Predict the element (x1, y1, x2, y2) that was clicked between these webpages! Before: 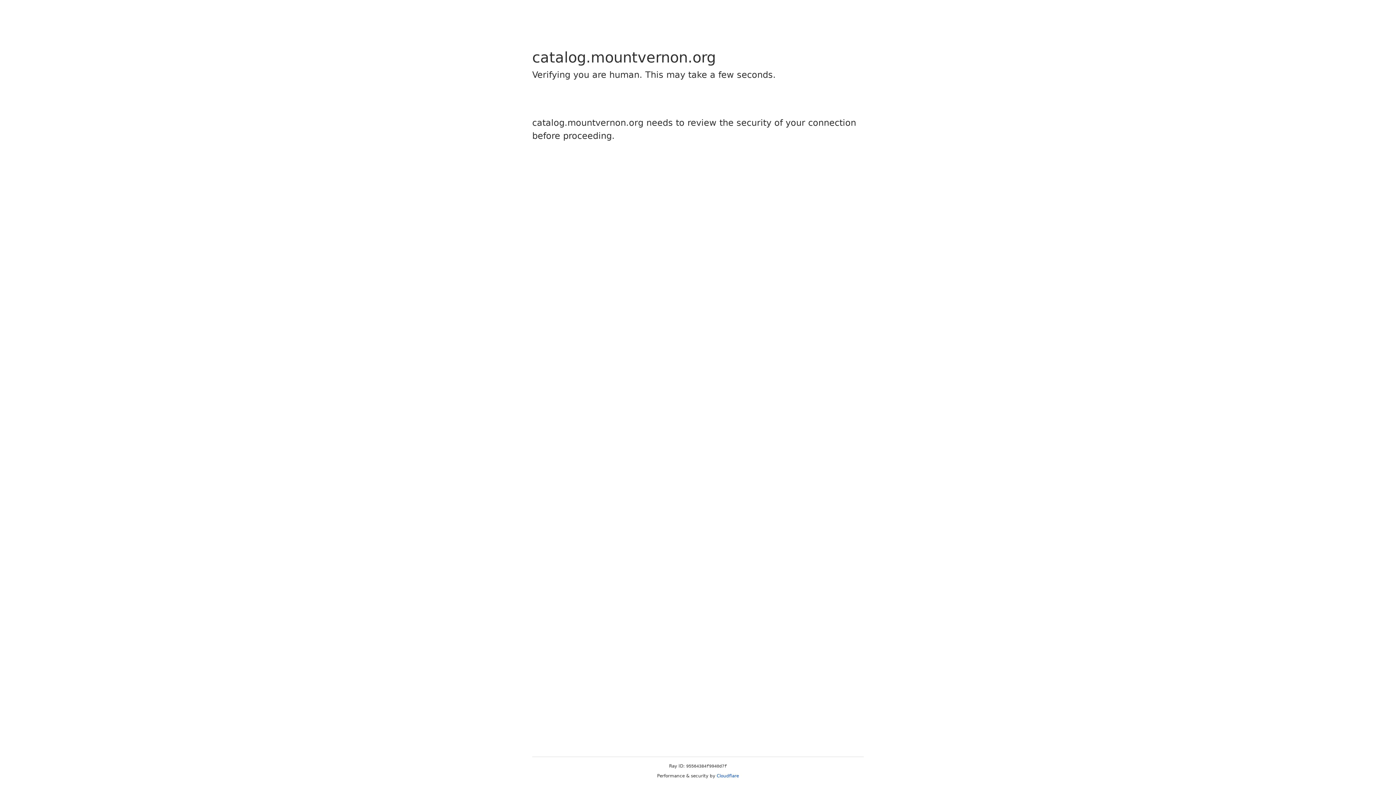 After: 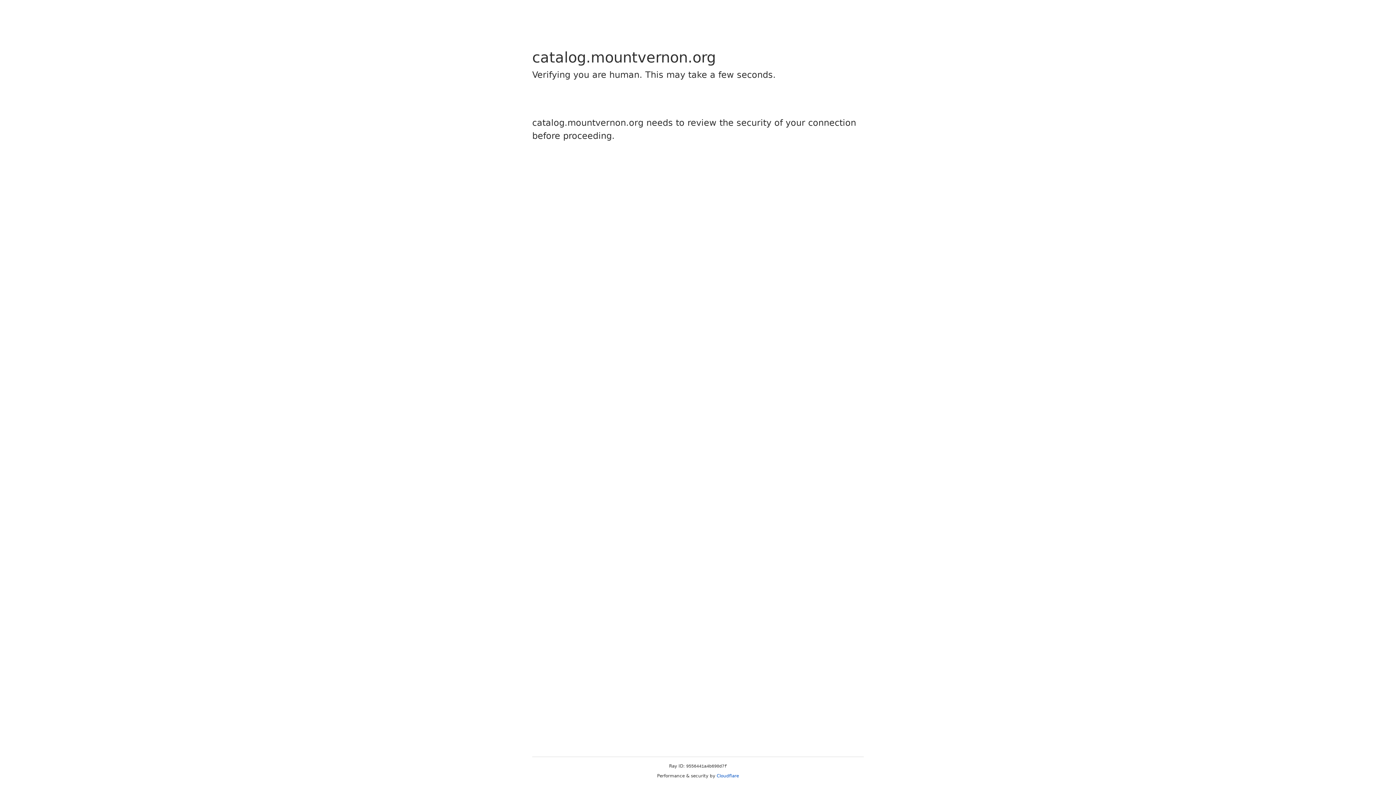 Action: bbox: (716, 773, 739, 778) label: Cloudflare